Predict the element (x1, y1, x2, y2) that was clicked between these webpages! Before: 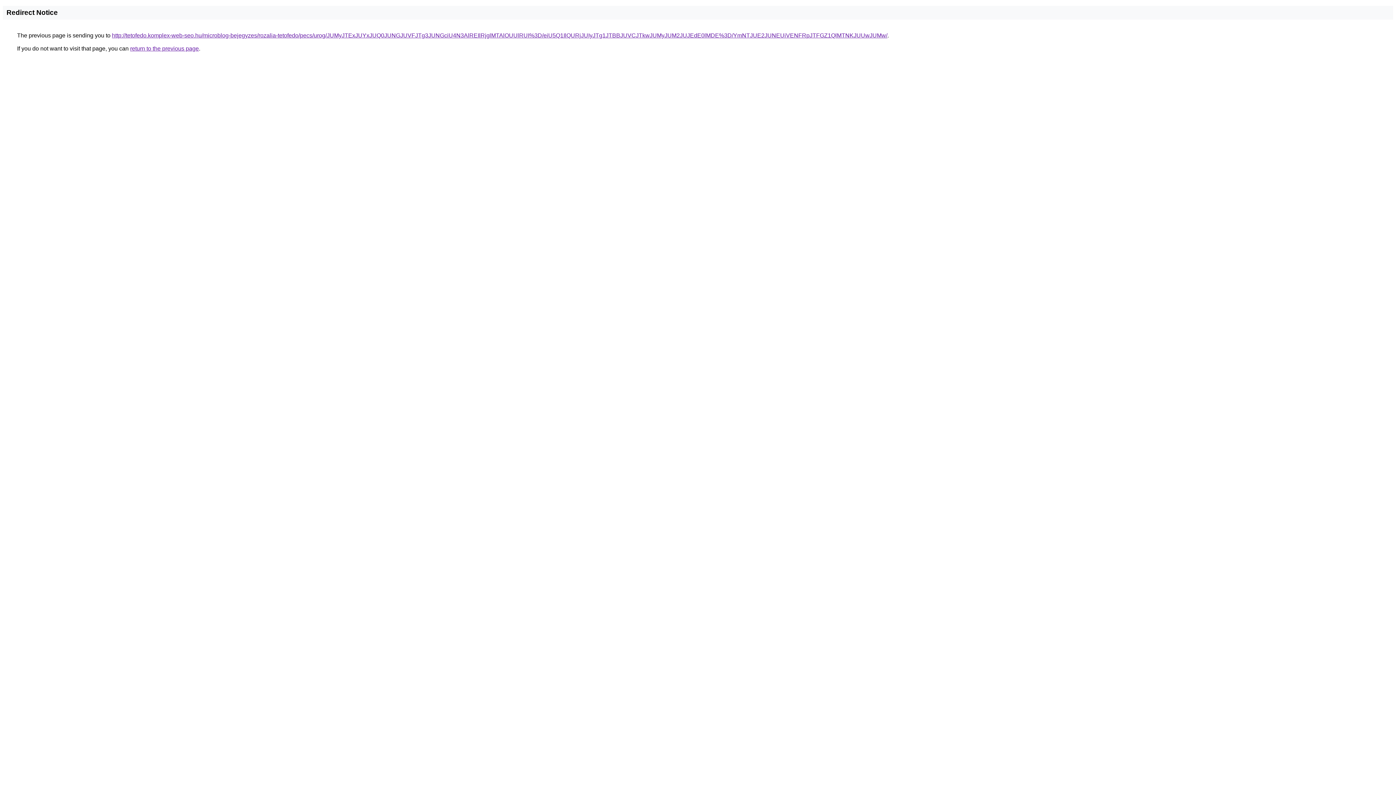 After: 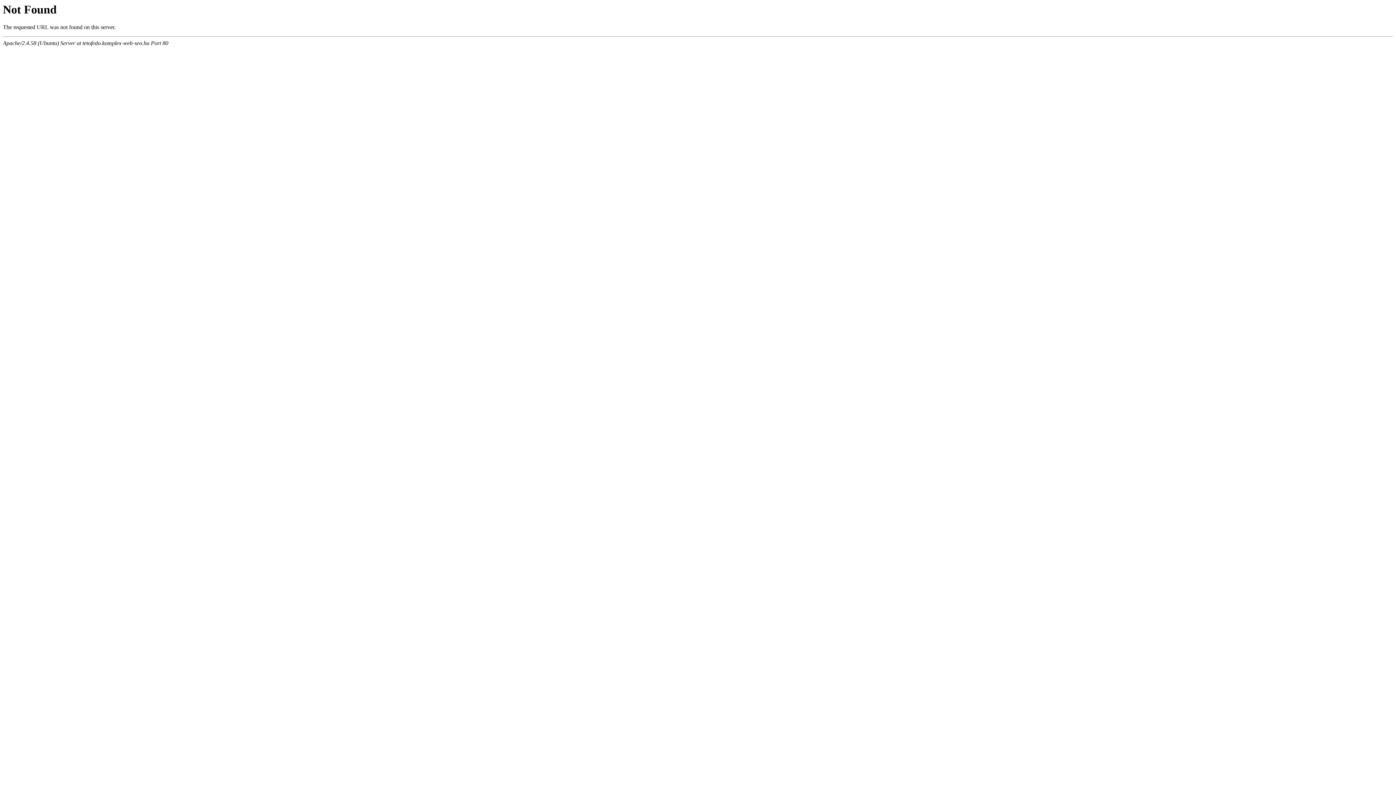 Action: label: http://tetofedo.komplex-web-seo.hu/microblog-bejegyzes/rozalia-tetofedo/pecs/urog/JUMyJTExJUYxJUQ0JUNGJUVFJTg3JUNGciU4N3AlREIlRjglMTAlOUUlRUI%3D/eiU5Q1IlQURjJUIyJTg1JTBBJUVCJTkwJUMyJUM2JUJEdE0lMDE%3D/YmNTJUE2JUNEUiVENFRpJTFGZ1QlMTNKJUUwJUMw/ bbox: (112, 32, 887, 38)